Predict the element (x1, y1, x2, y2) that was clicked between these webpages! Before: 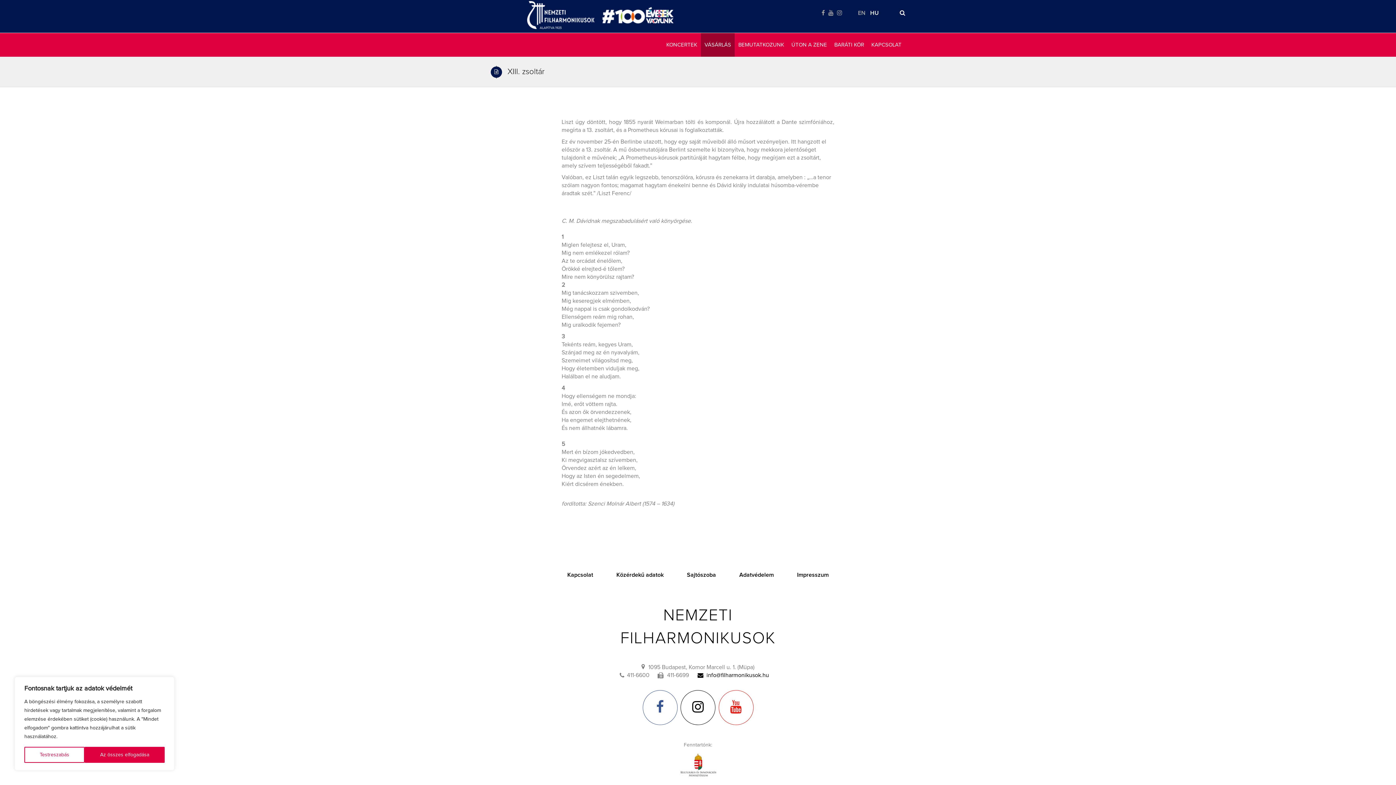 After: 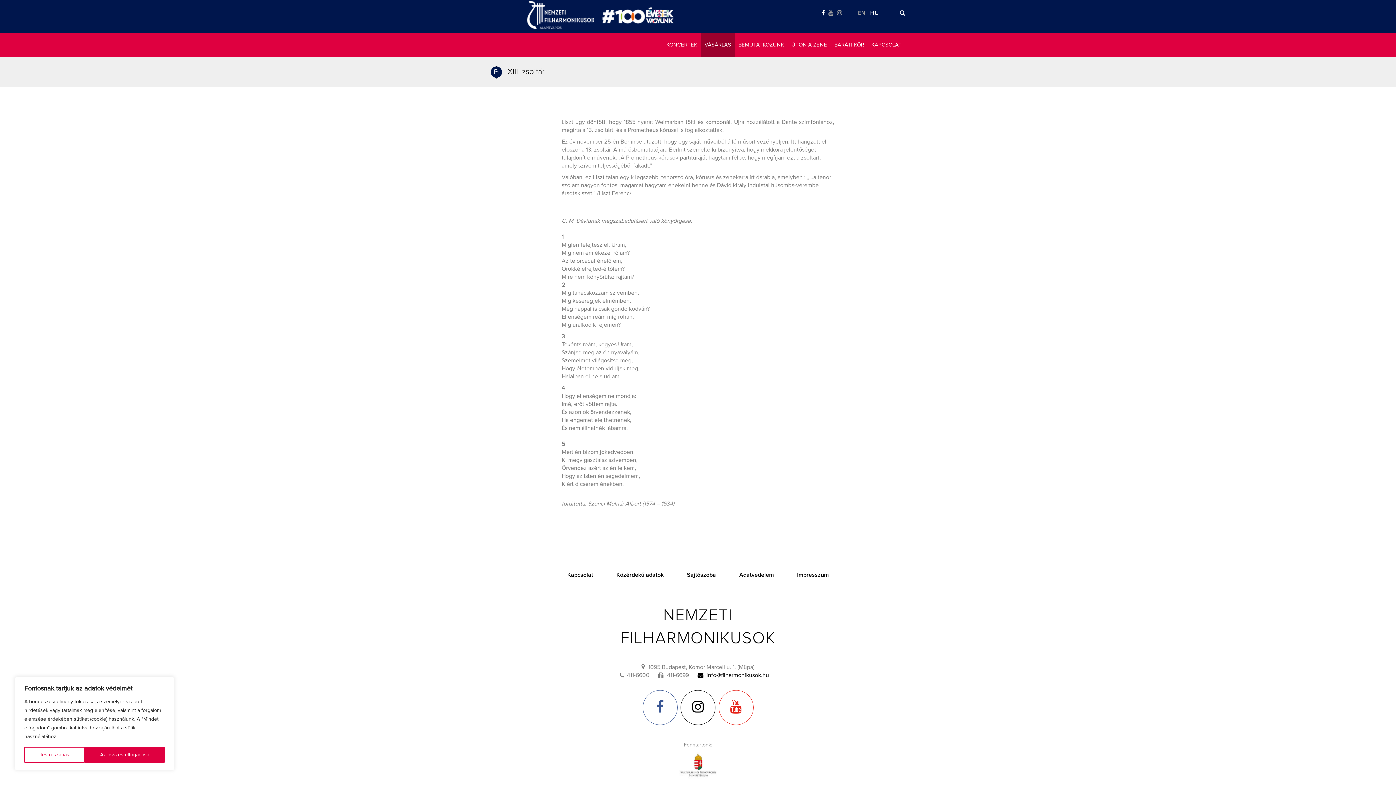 Action: bbox: (821, 10, 825, 16)